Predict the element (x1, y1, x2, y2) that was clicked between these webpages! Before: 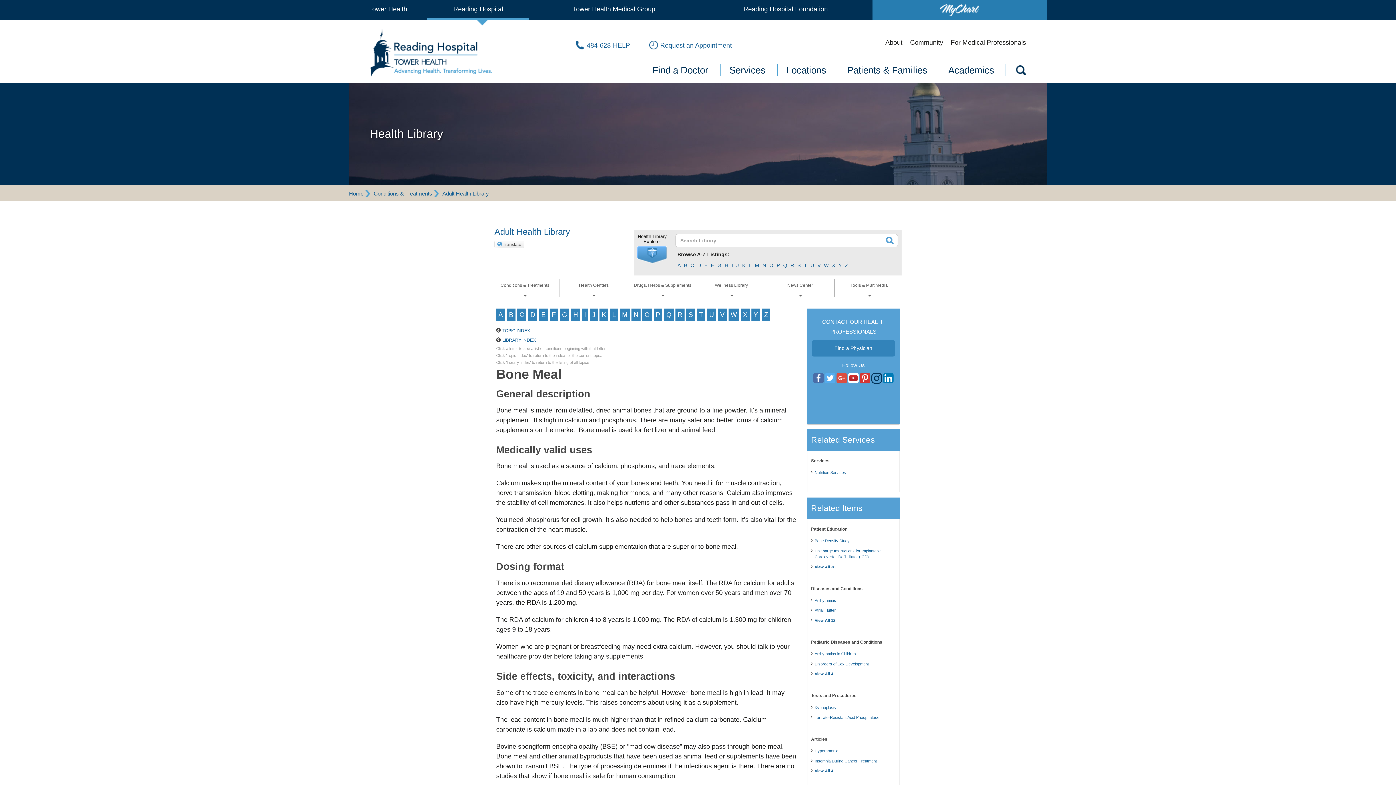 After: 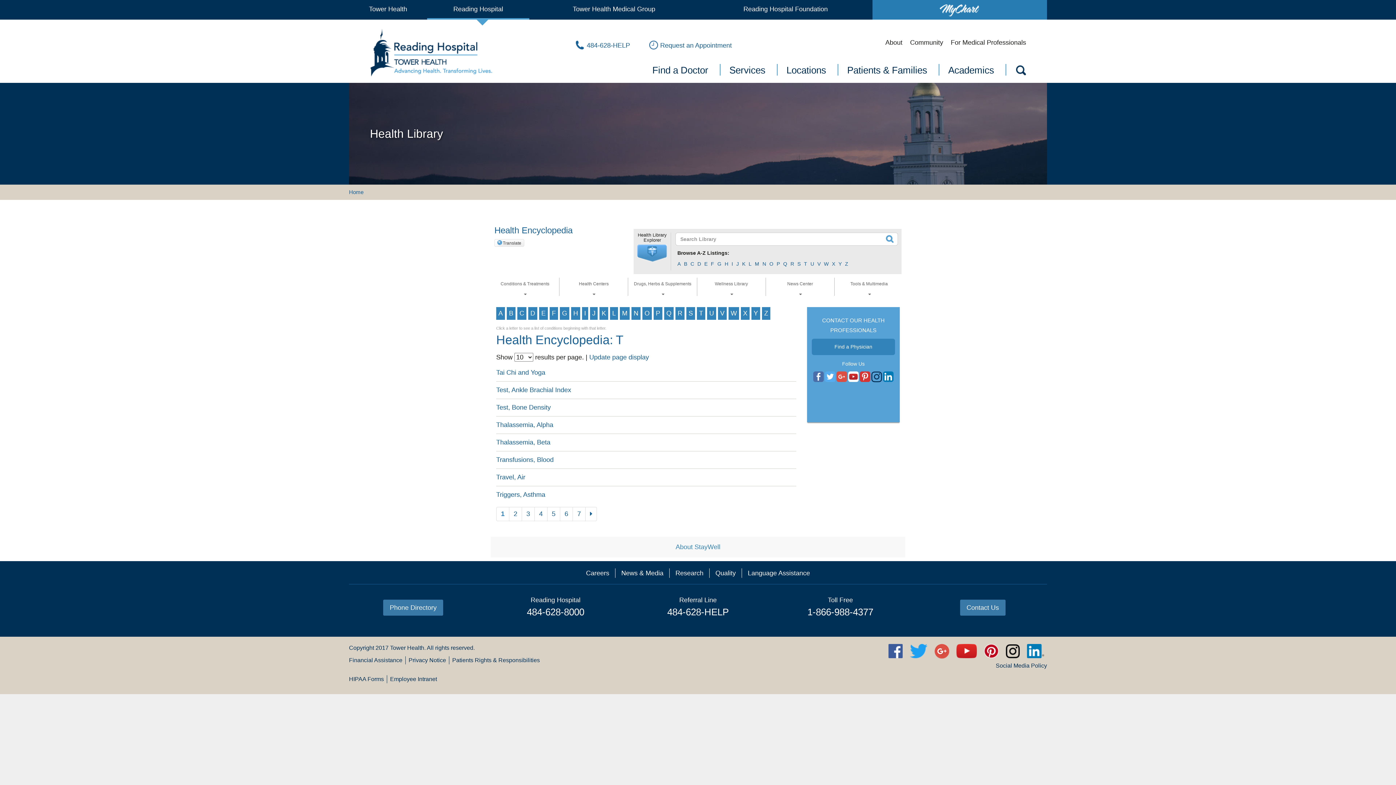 Action: bbox: (803, 261, 808, 269) label: T